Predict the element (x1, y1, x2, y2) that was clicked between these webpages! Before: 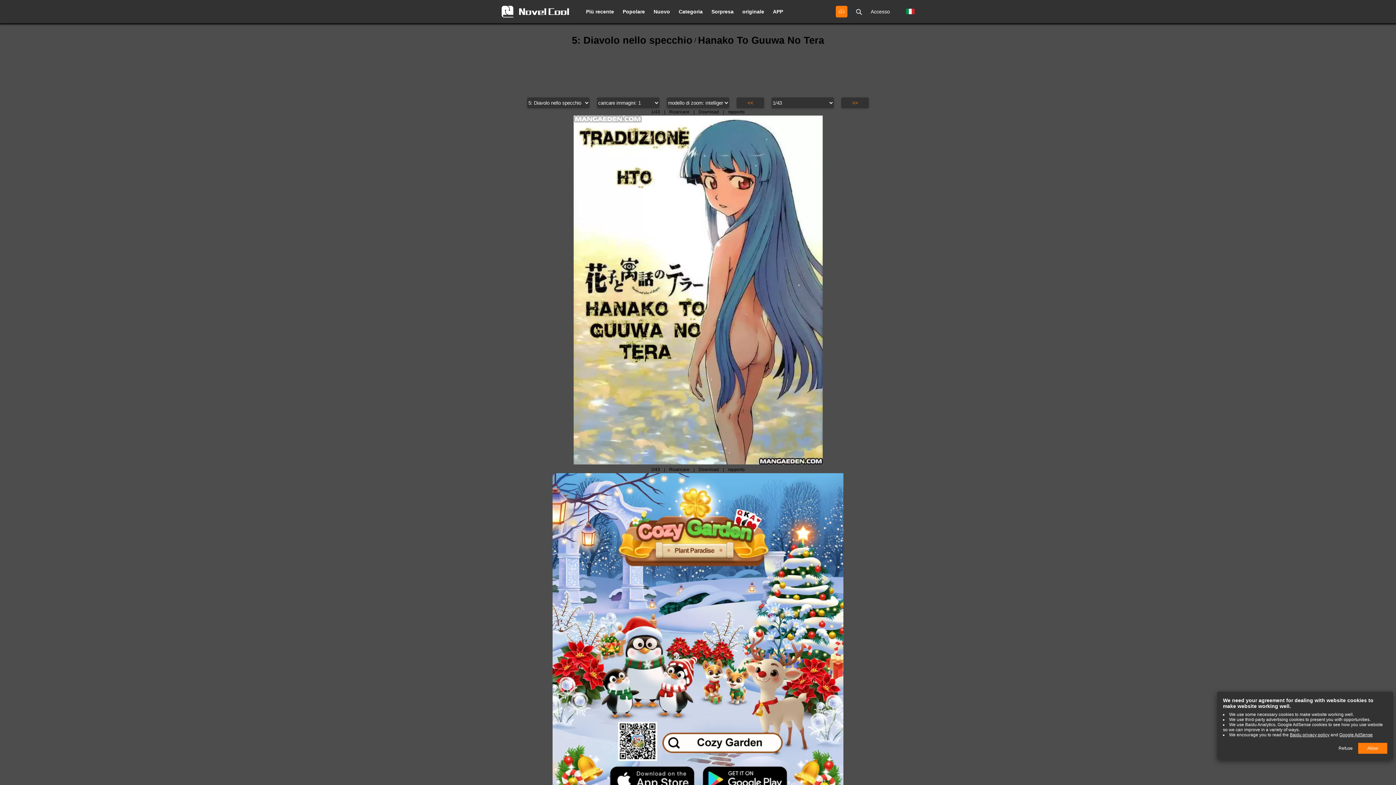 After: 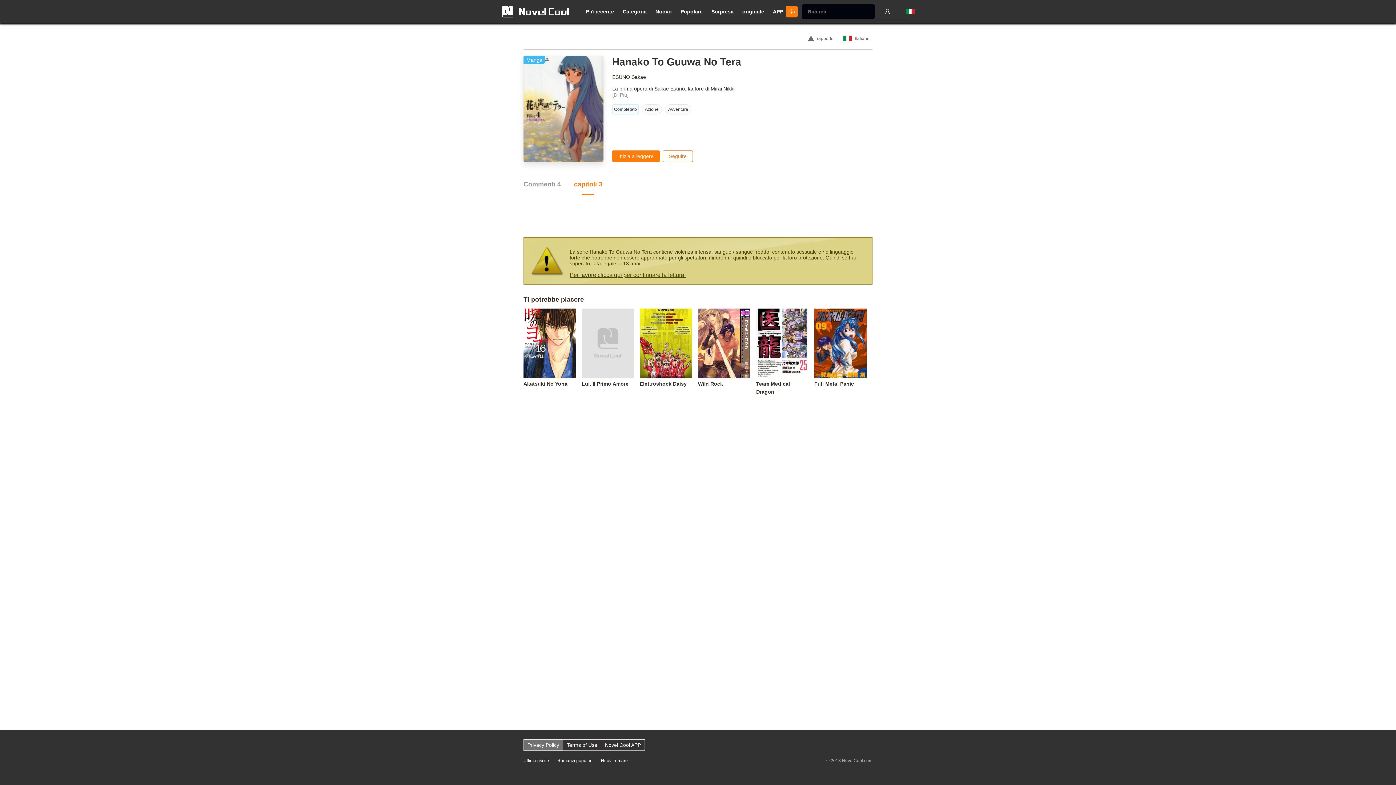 Action: label: Hanako To Guuwa No Tera bbox: (698, 36, 824, 44)